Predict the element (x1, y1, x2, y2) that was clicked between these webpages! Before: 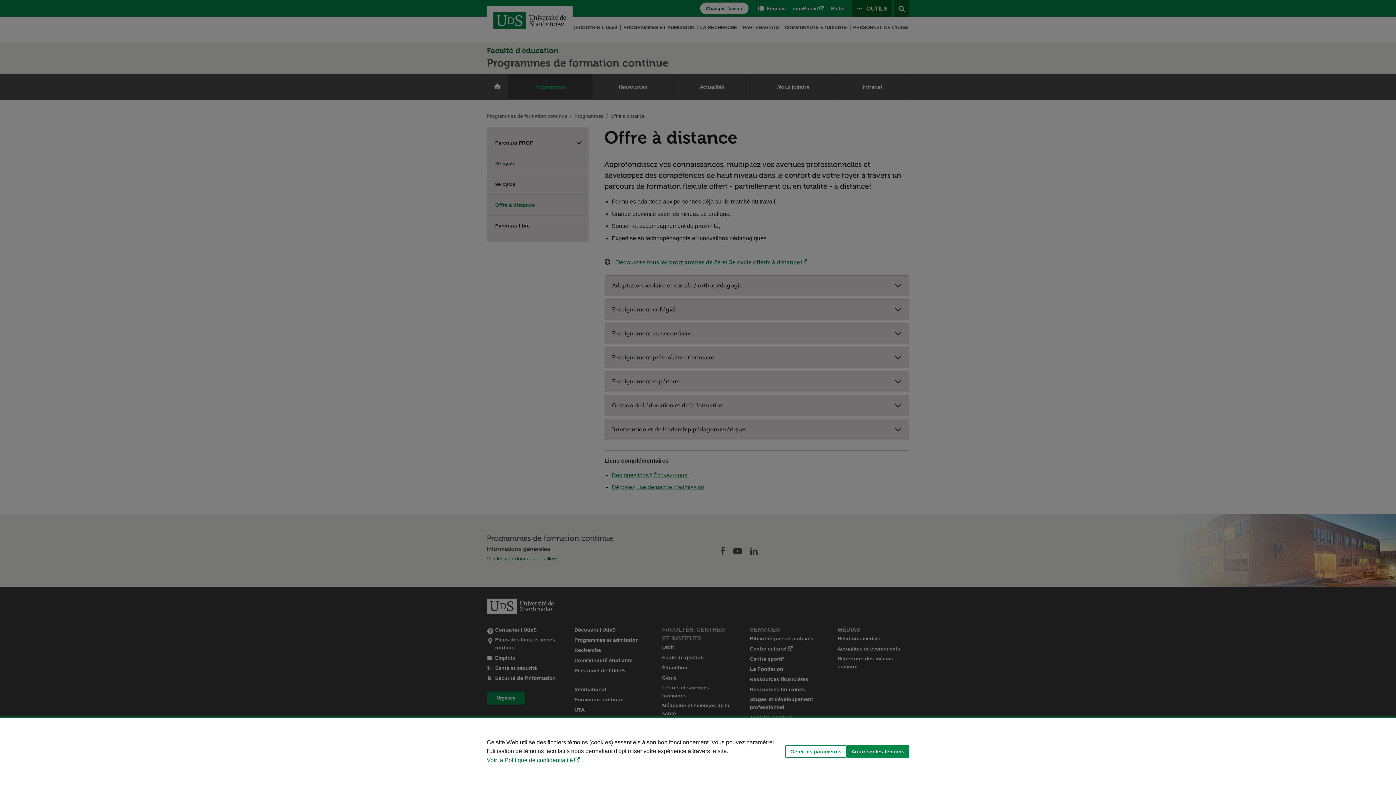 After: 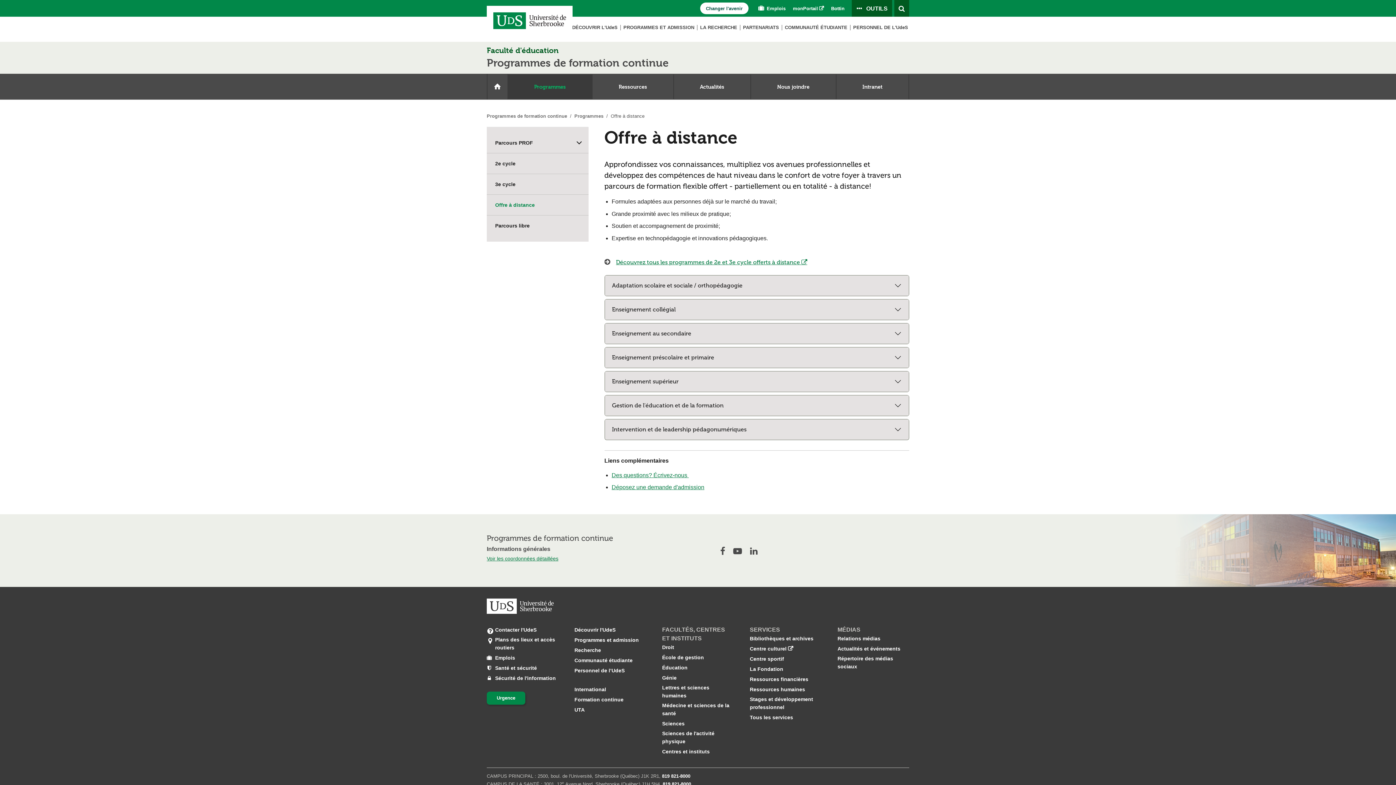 Action: bbox: (846, 745, 909, 758) label: Autoriser les témoins